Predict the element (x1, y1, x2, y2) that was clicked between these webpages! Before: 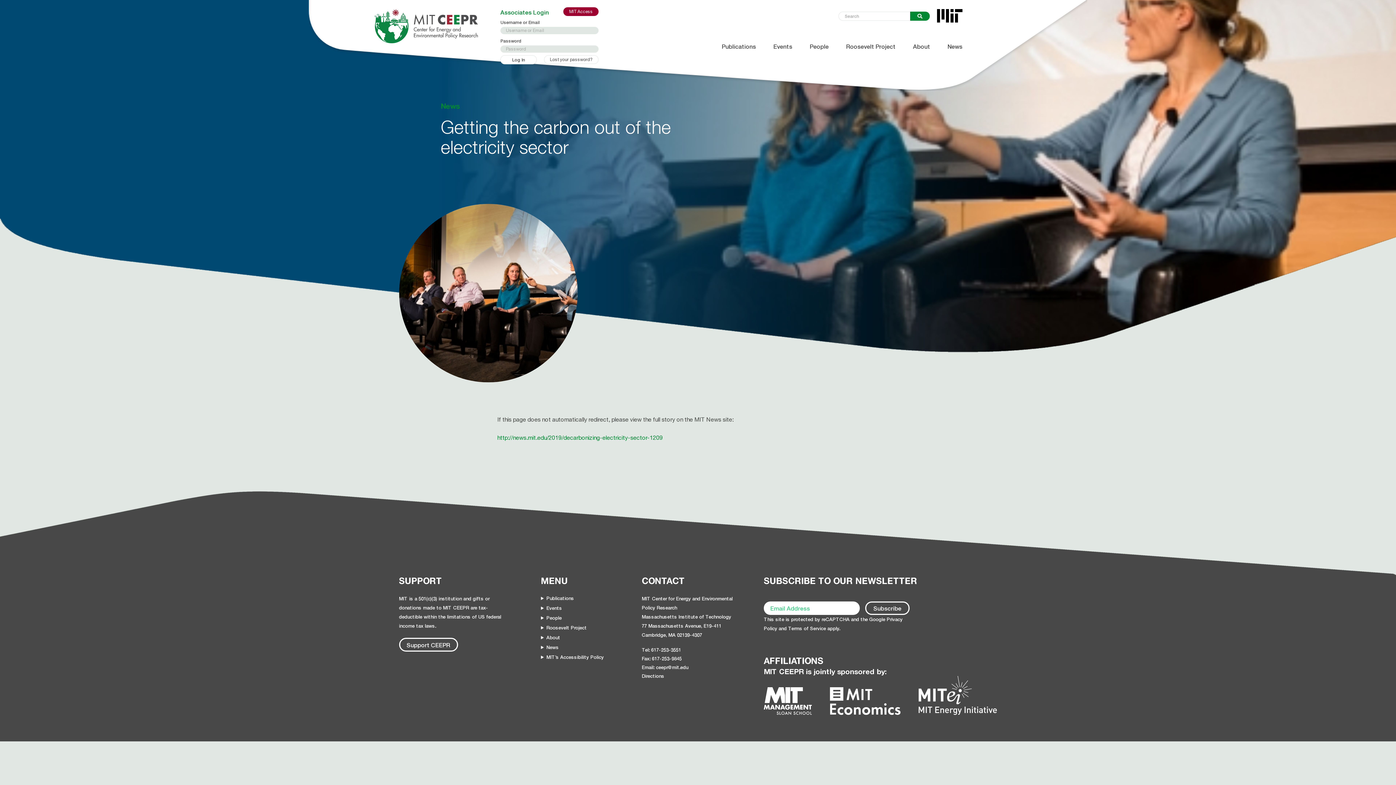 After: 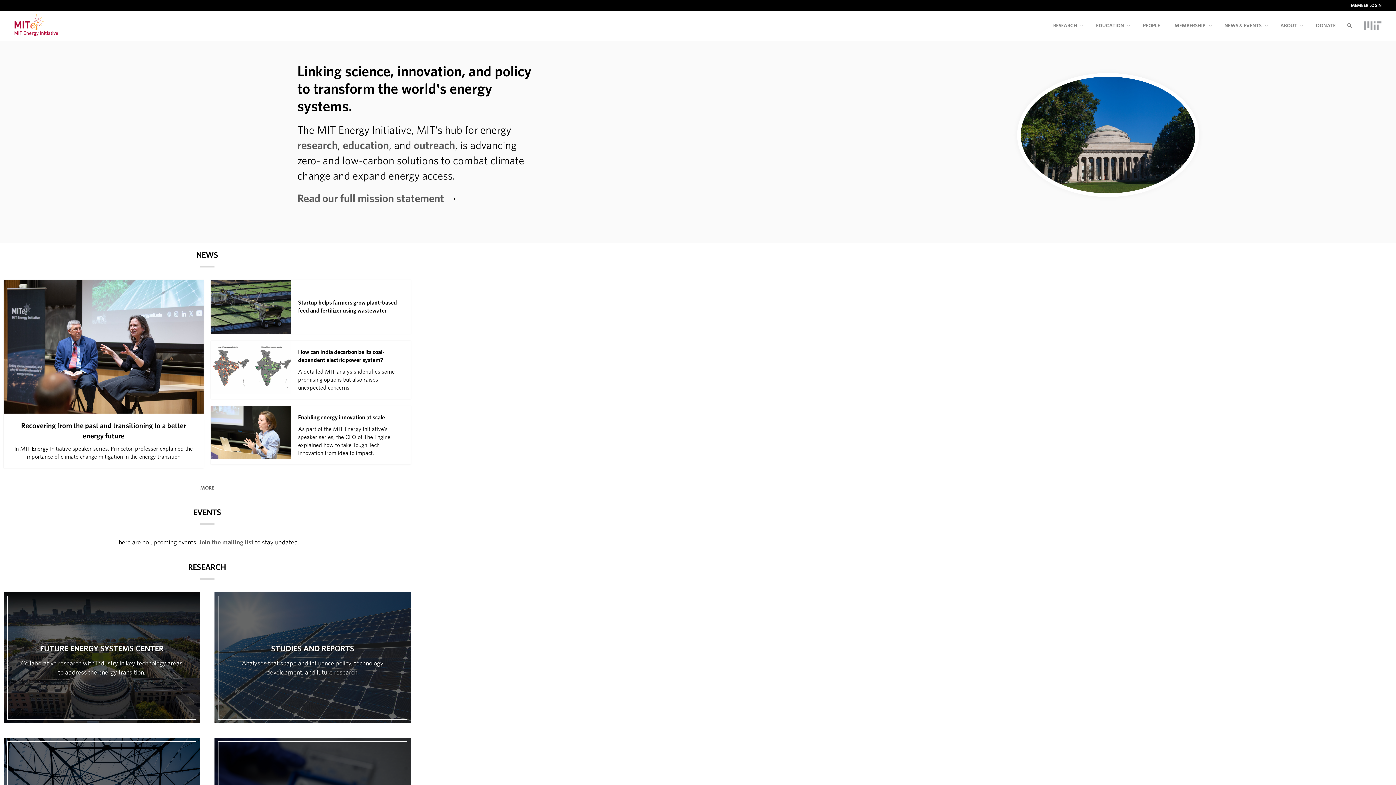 Action: bbox: (918, 676, 997, 716)